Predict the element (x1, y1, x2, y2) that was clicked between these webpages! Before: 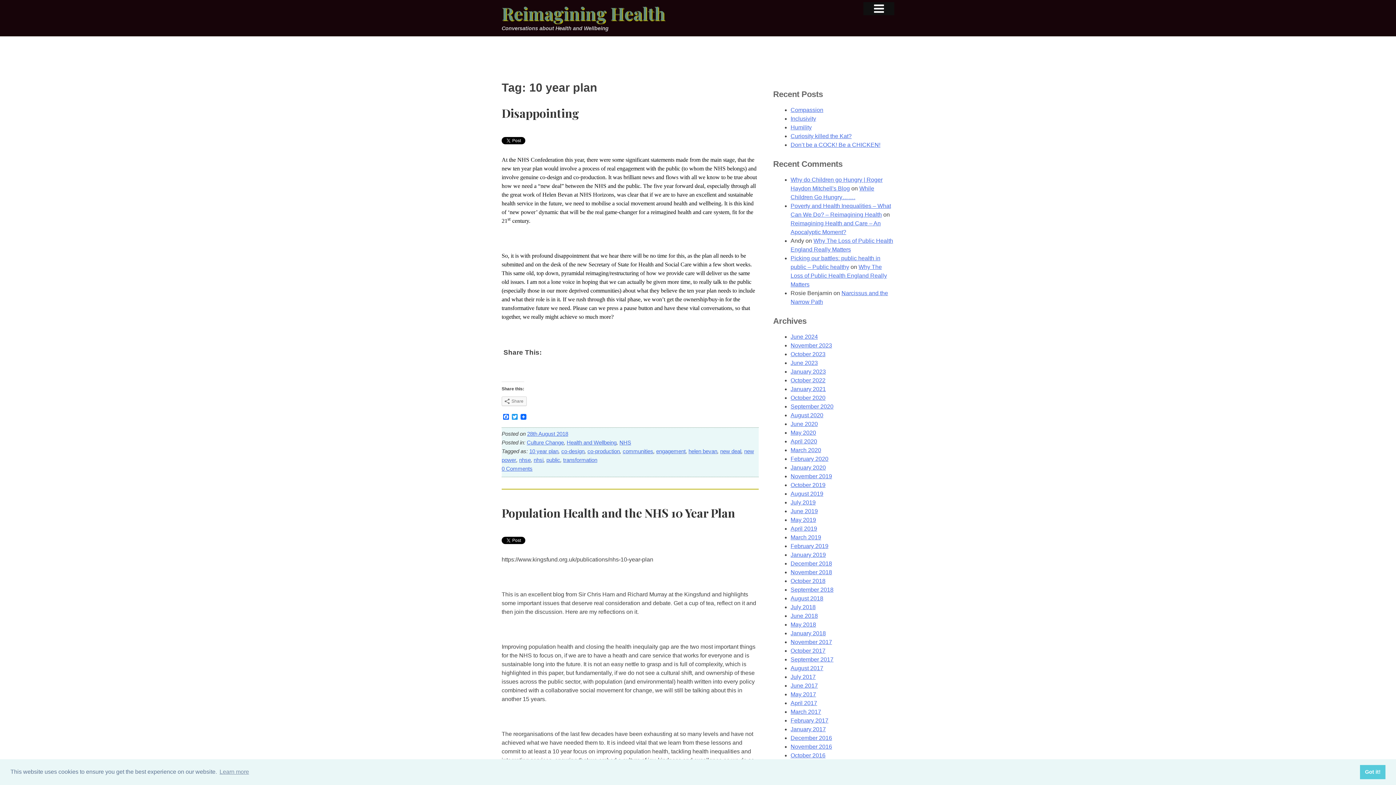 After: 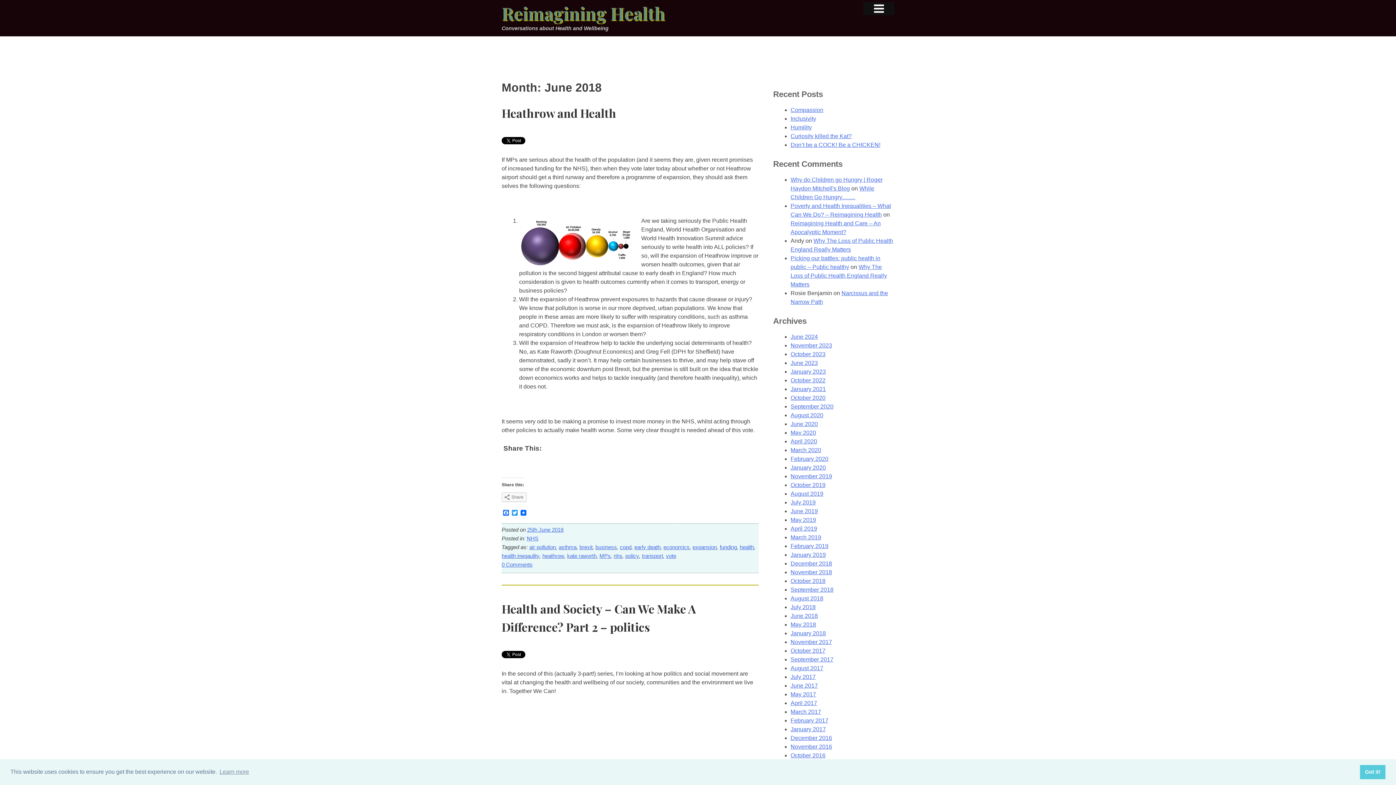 Action: bbox: (790, 613, 818, 619) label: June 2018